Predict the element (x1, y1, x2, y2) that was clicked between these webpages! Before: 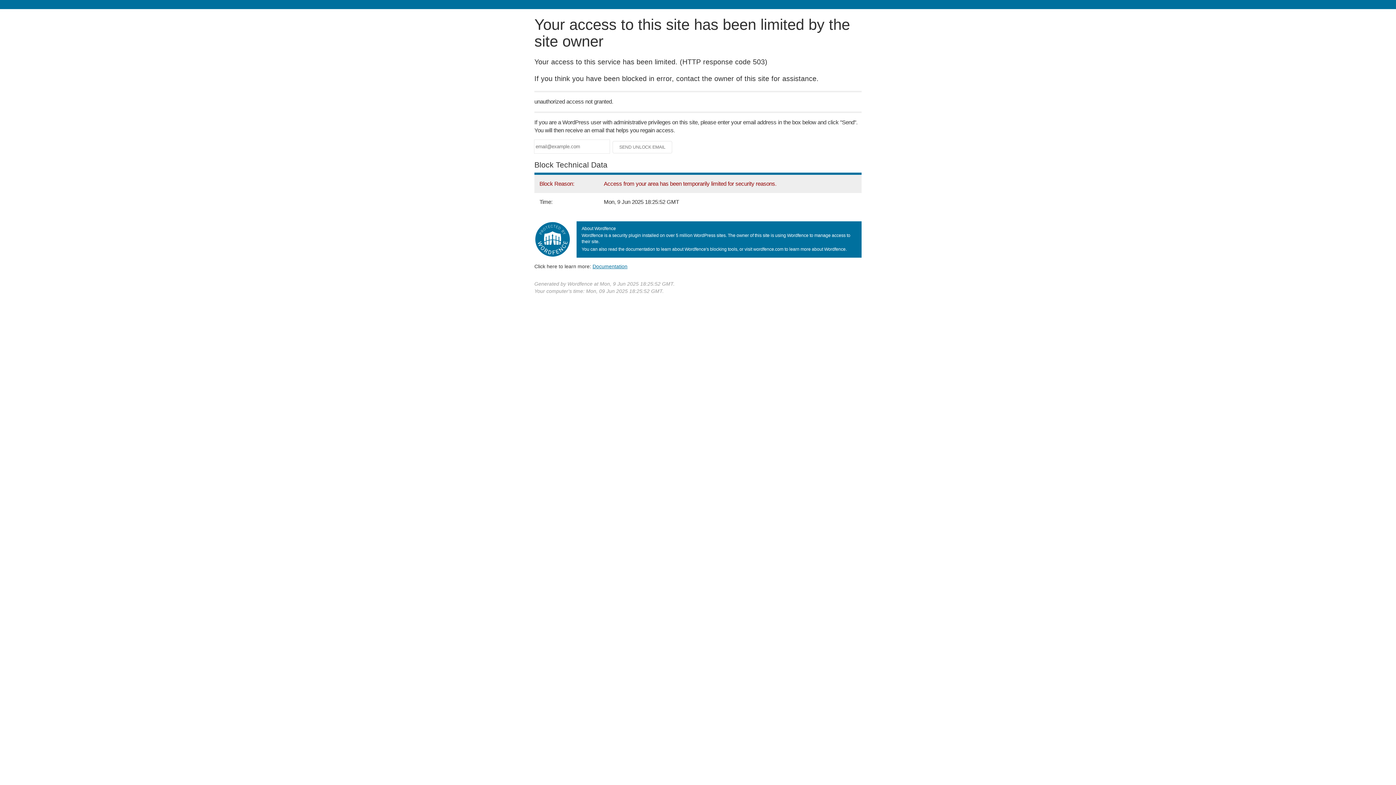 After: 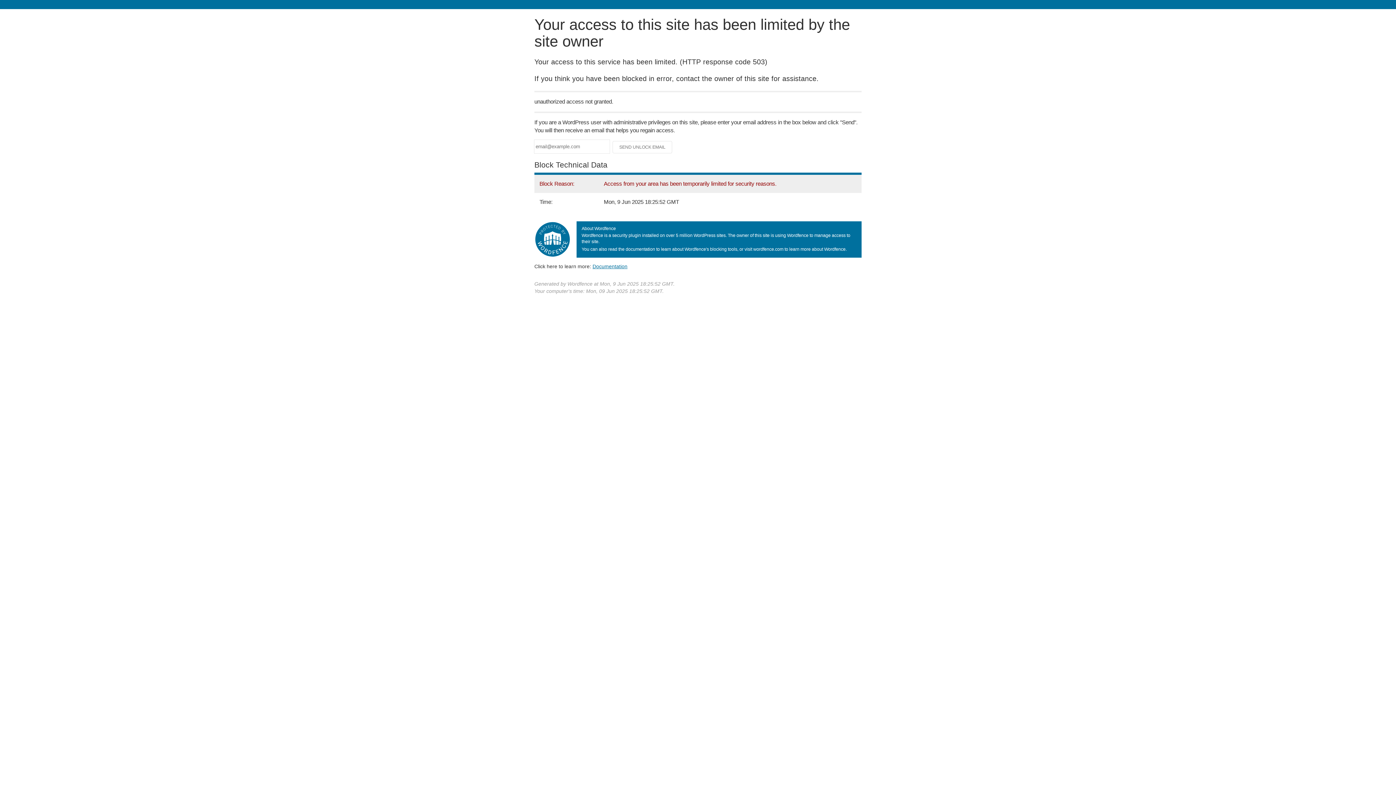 Action: label: Documentation bbox: (592, 263, 627, 269)